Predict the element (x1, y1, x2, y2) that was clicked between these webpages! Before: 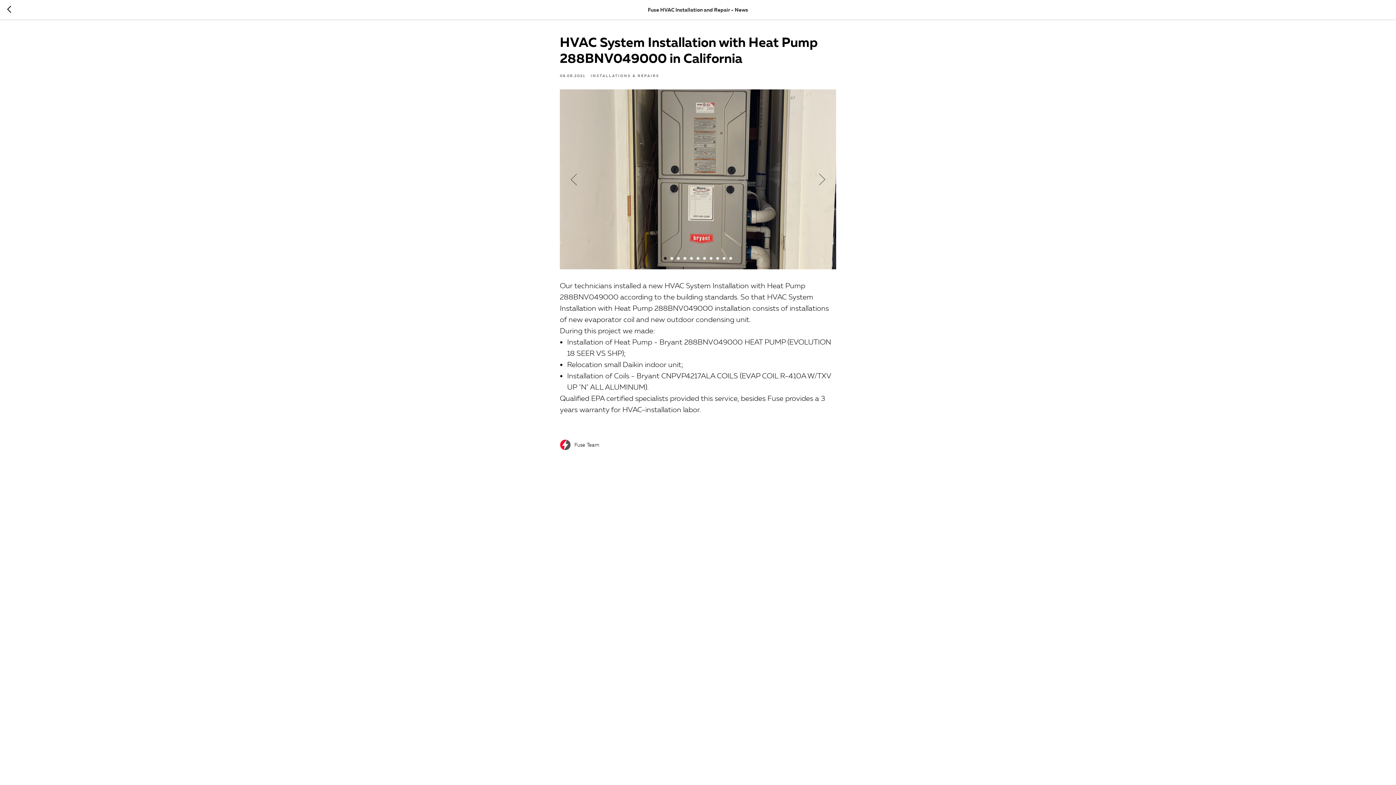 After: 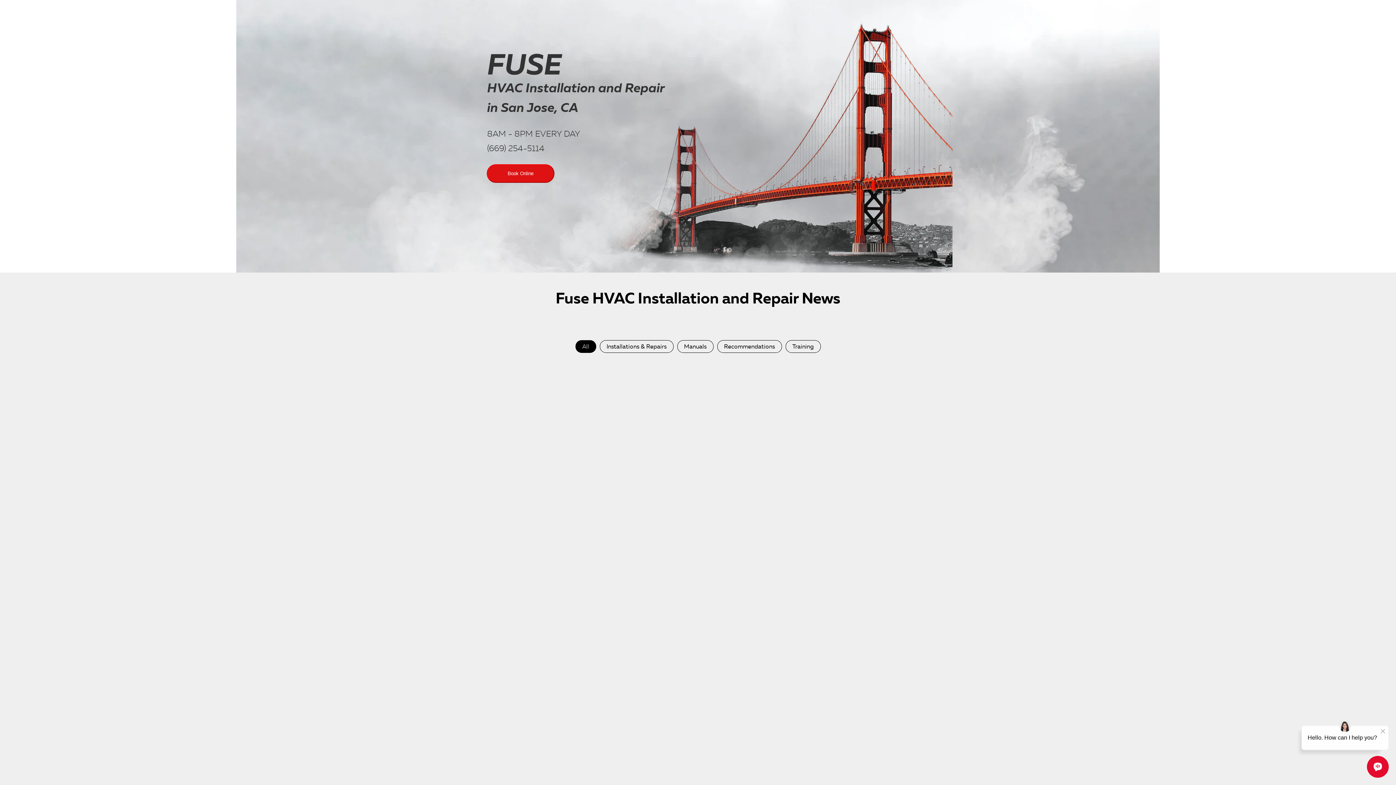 Action: bbox: (590, 72, 659, 78) label: INSTALLATIONS & REPAIRS